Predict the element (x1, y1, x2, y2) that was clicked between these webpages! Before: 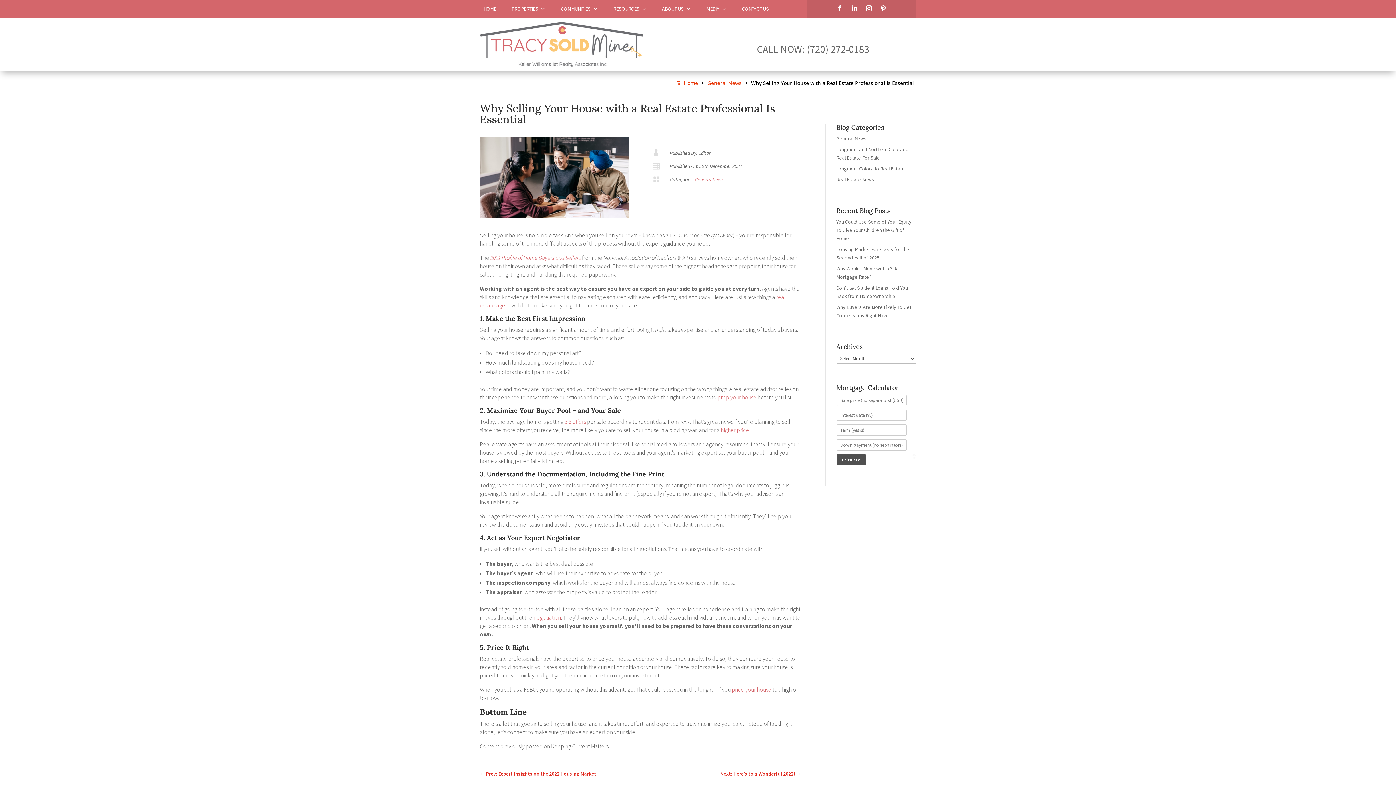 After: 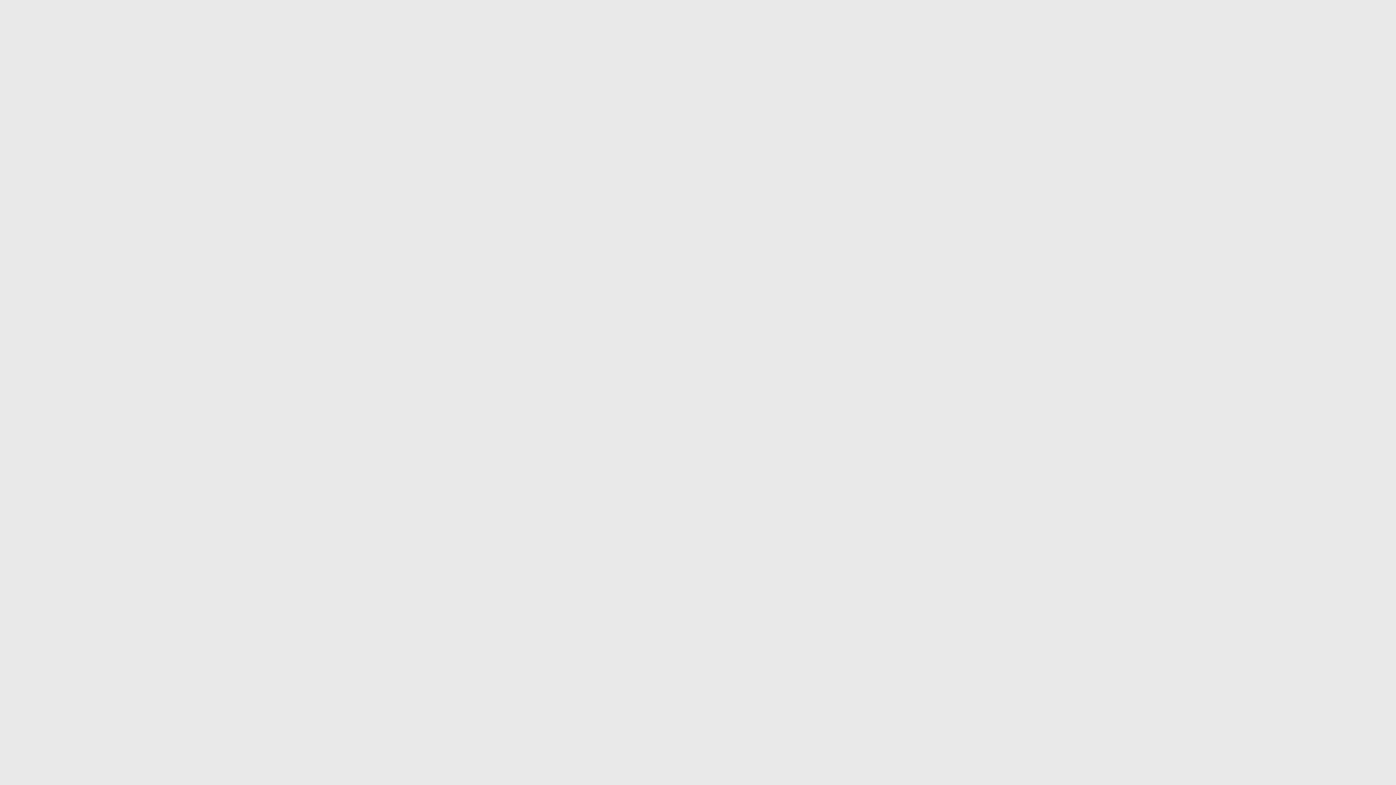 Action: bbox: (732, 686, 771, 693) label: price your house